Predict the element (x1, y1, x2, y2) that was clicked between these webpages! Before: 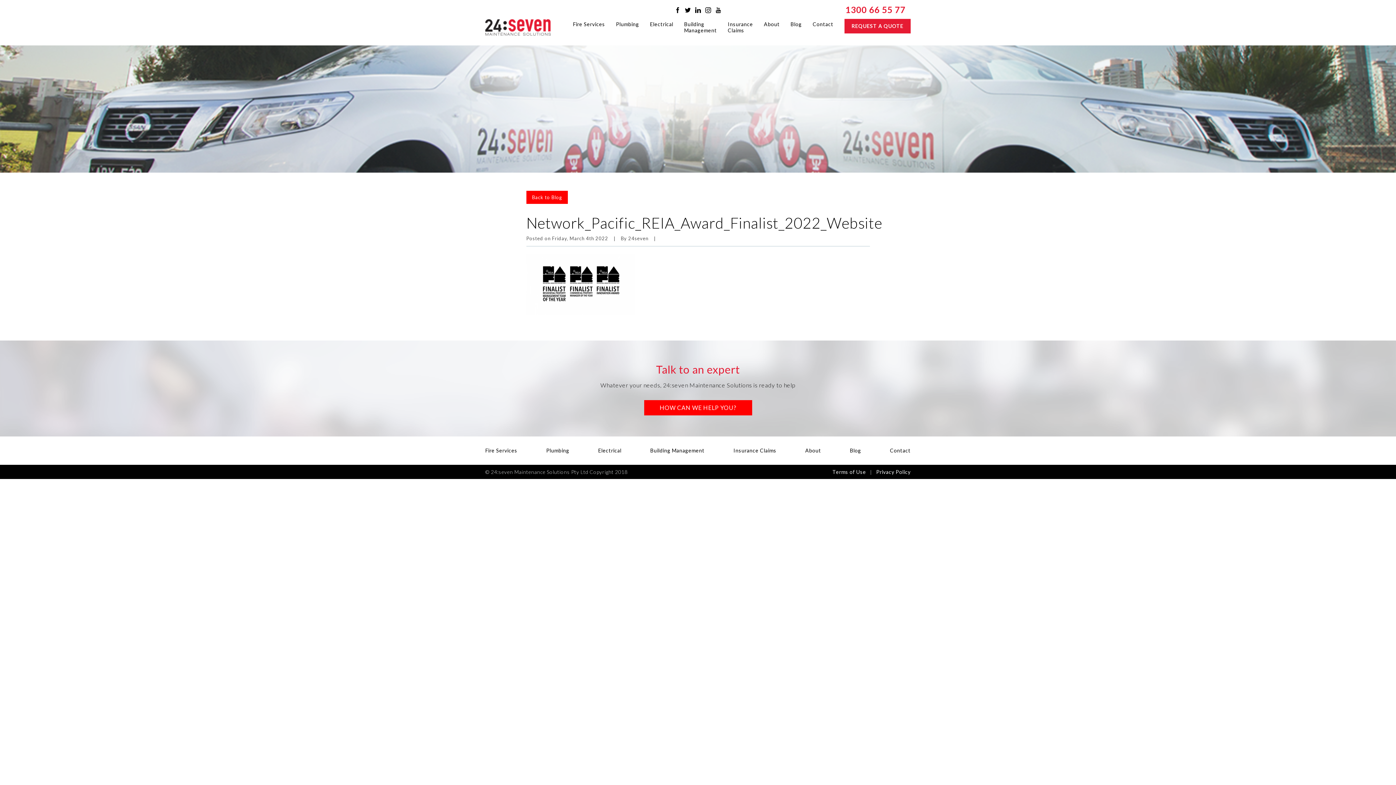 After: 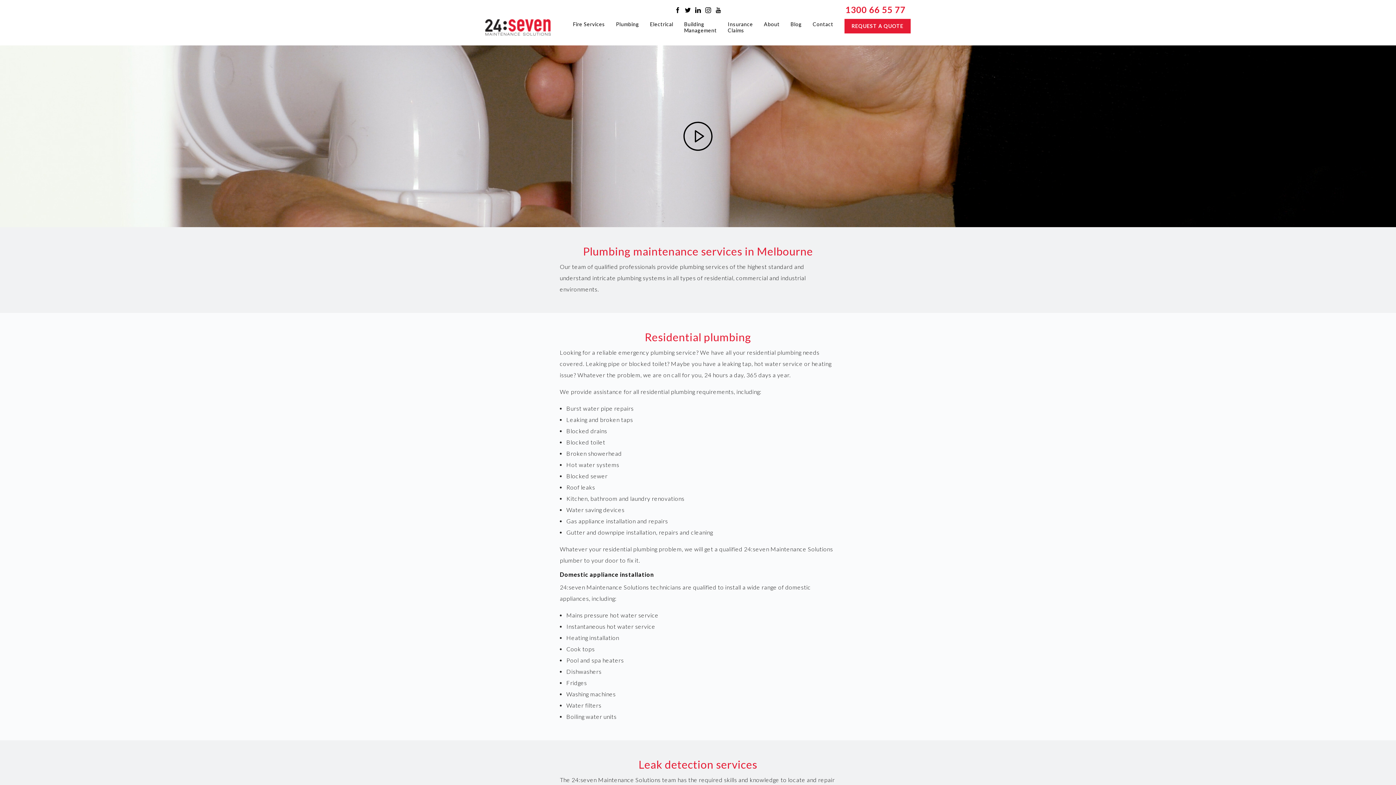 Action: bbox: (546, 447, 569, 453) label: Plumbing